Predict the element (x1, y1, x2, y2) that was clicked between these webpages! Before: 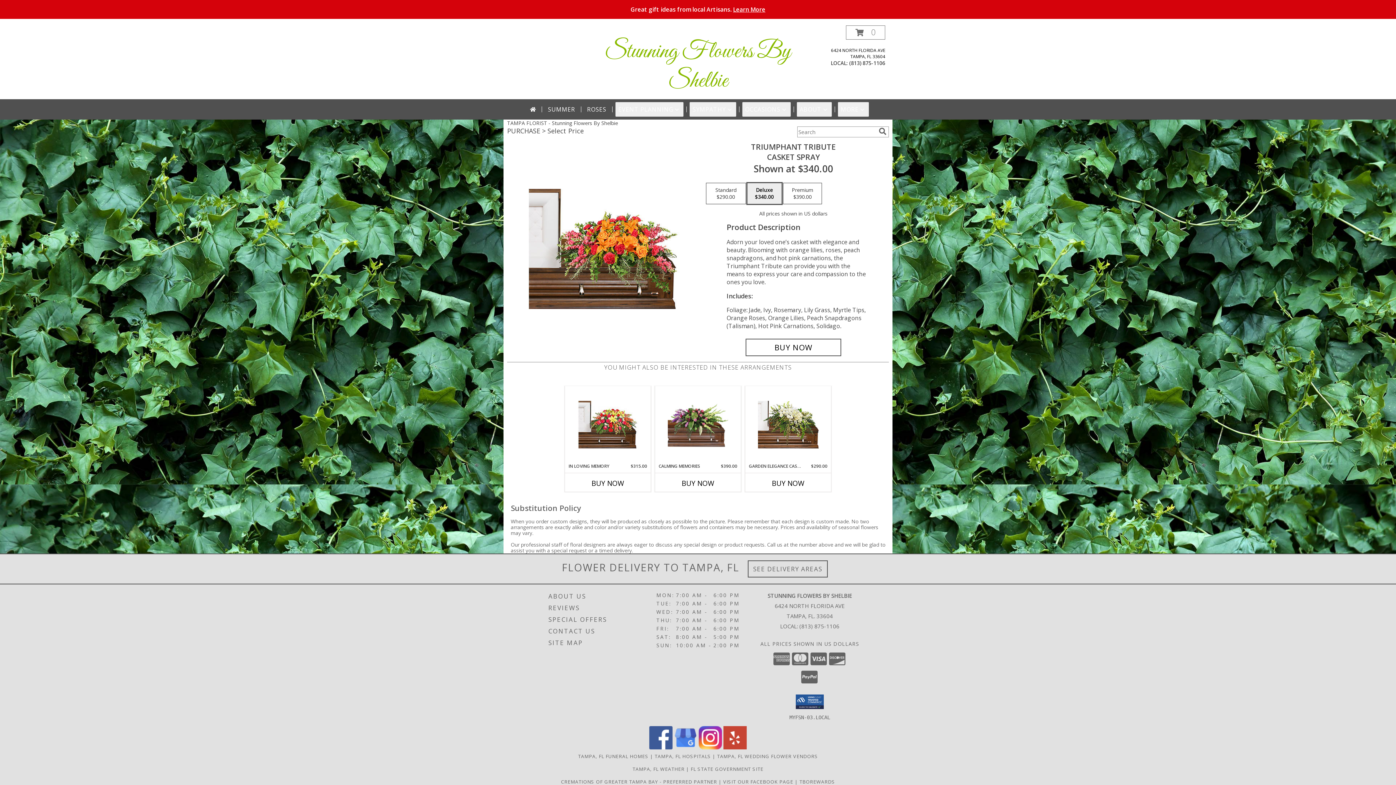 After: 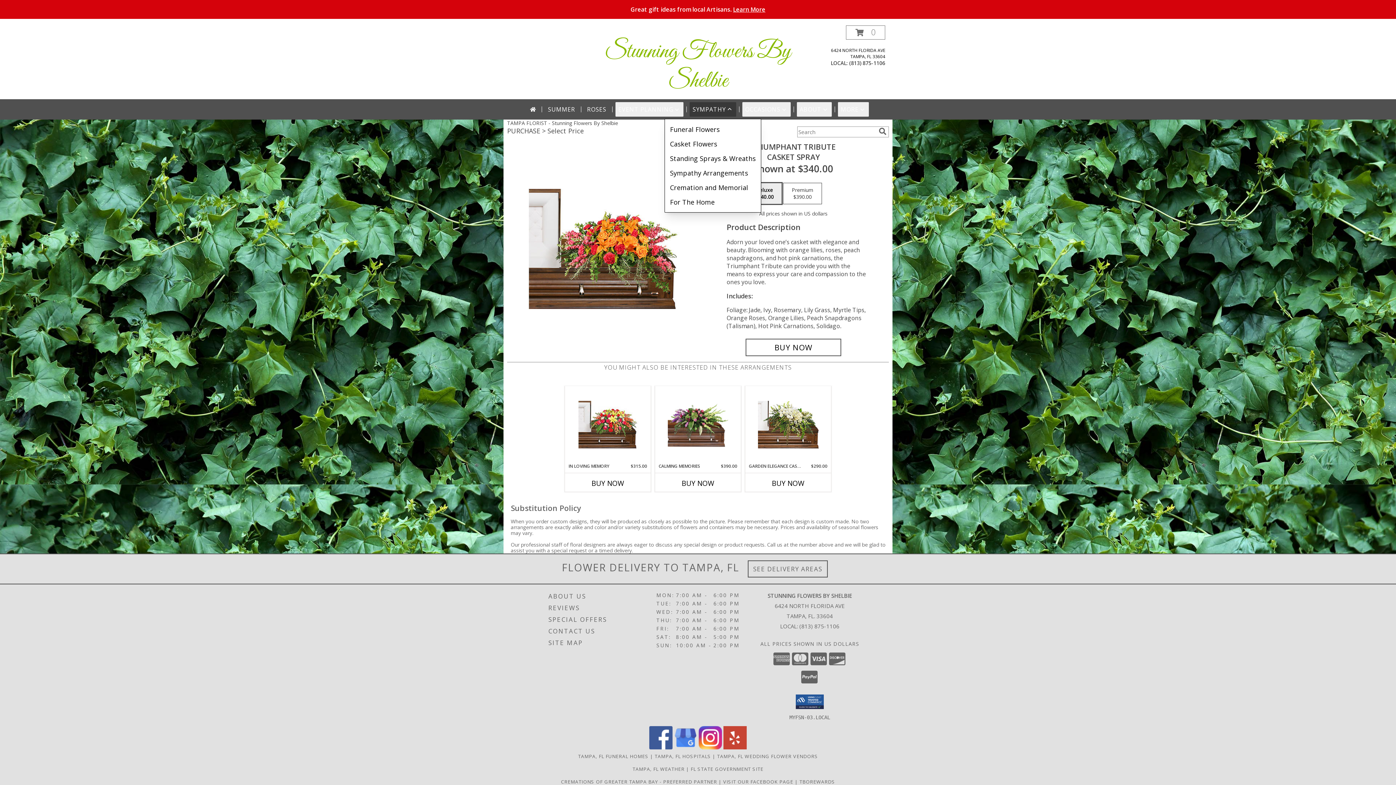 Action: label: SYMPATHY bbox: (689, 102, 736, 116)